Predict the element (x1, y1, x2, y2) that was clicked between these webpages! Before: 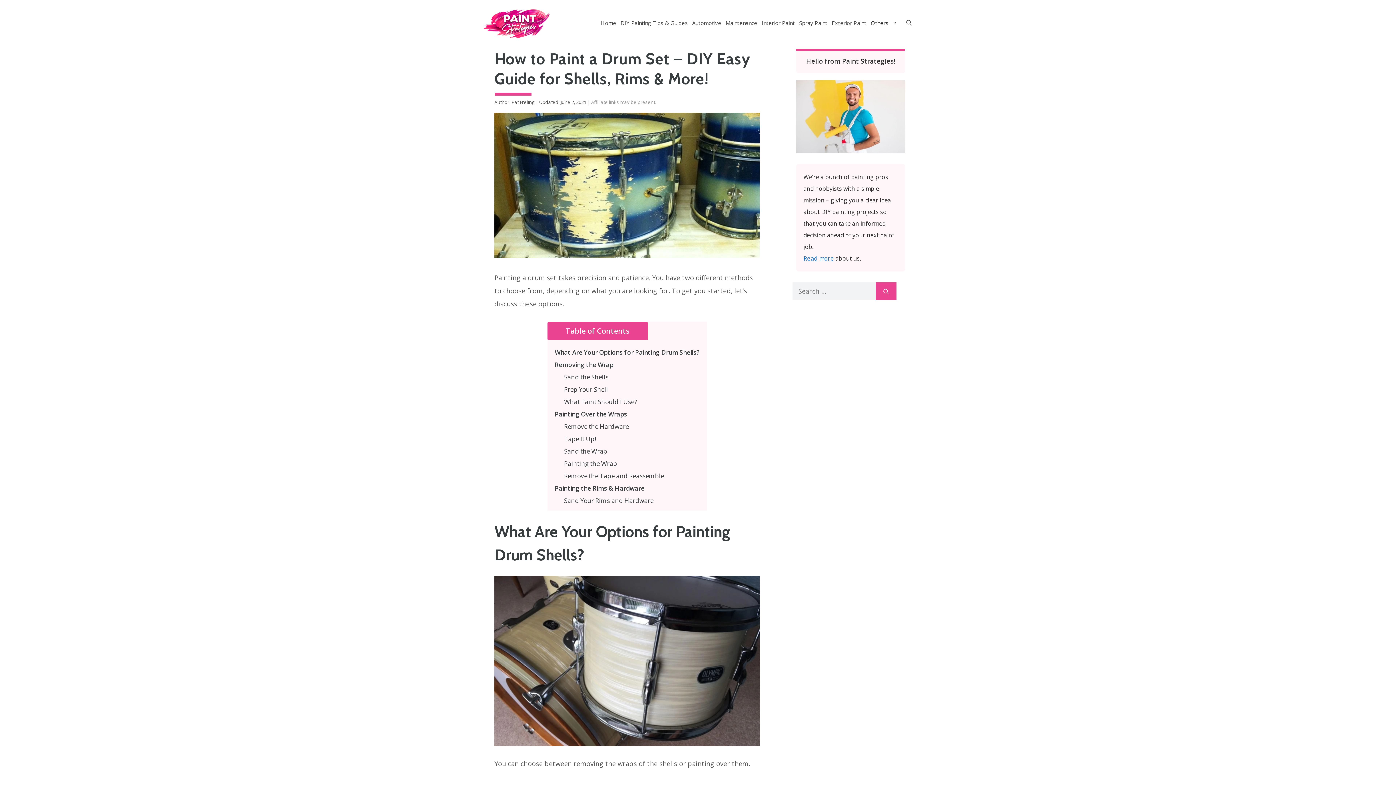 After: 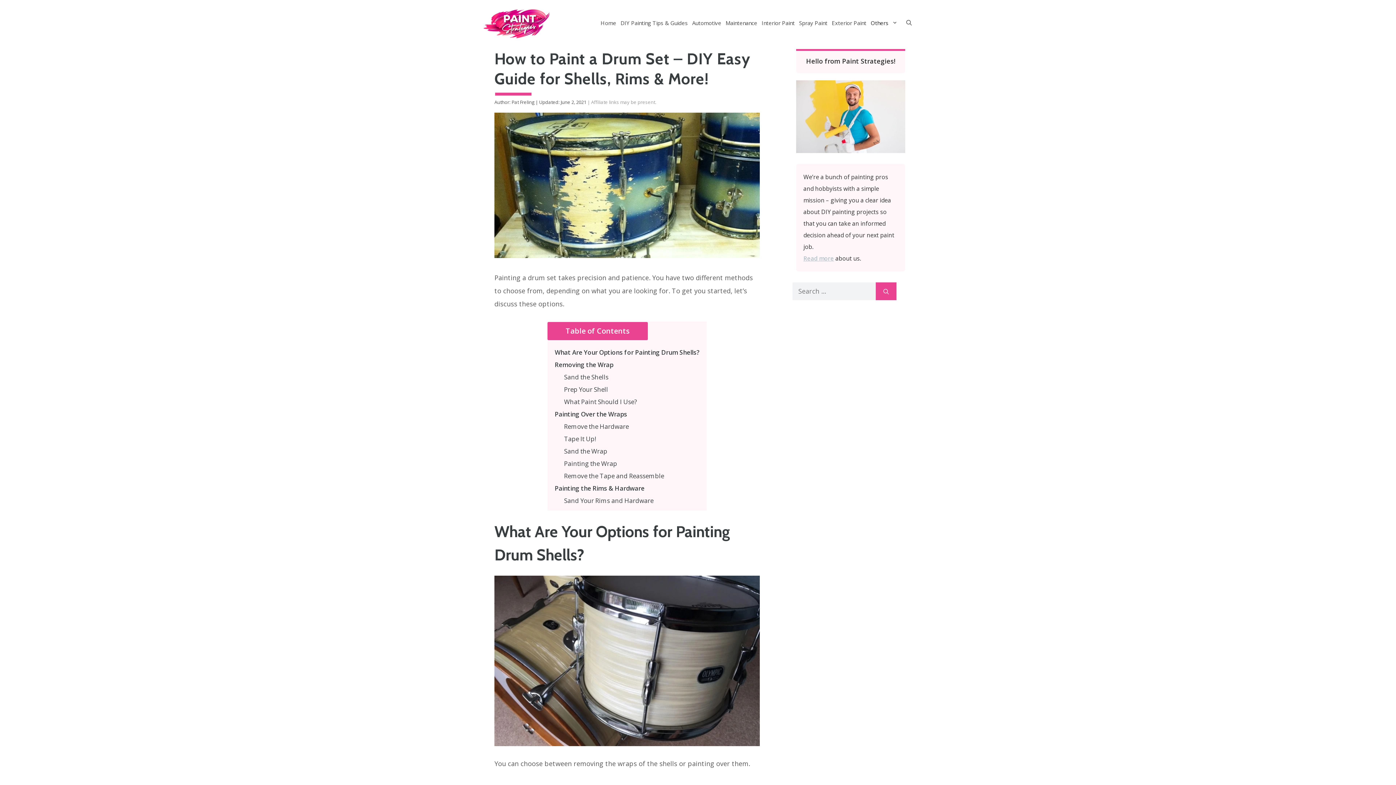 Action: label: Read more bbox: (803, 254, 834, 262)